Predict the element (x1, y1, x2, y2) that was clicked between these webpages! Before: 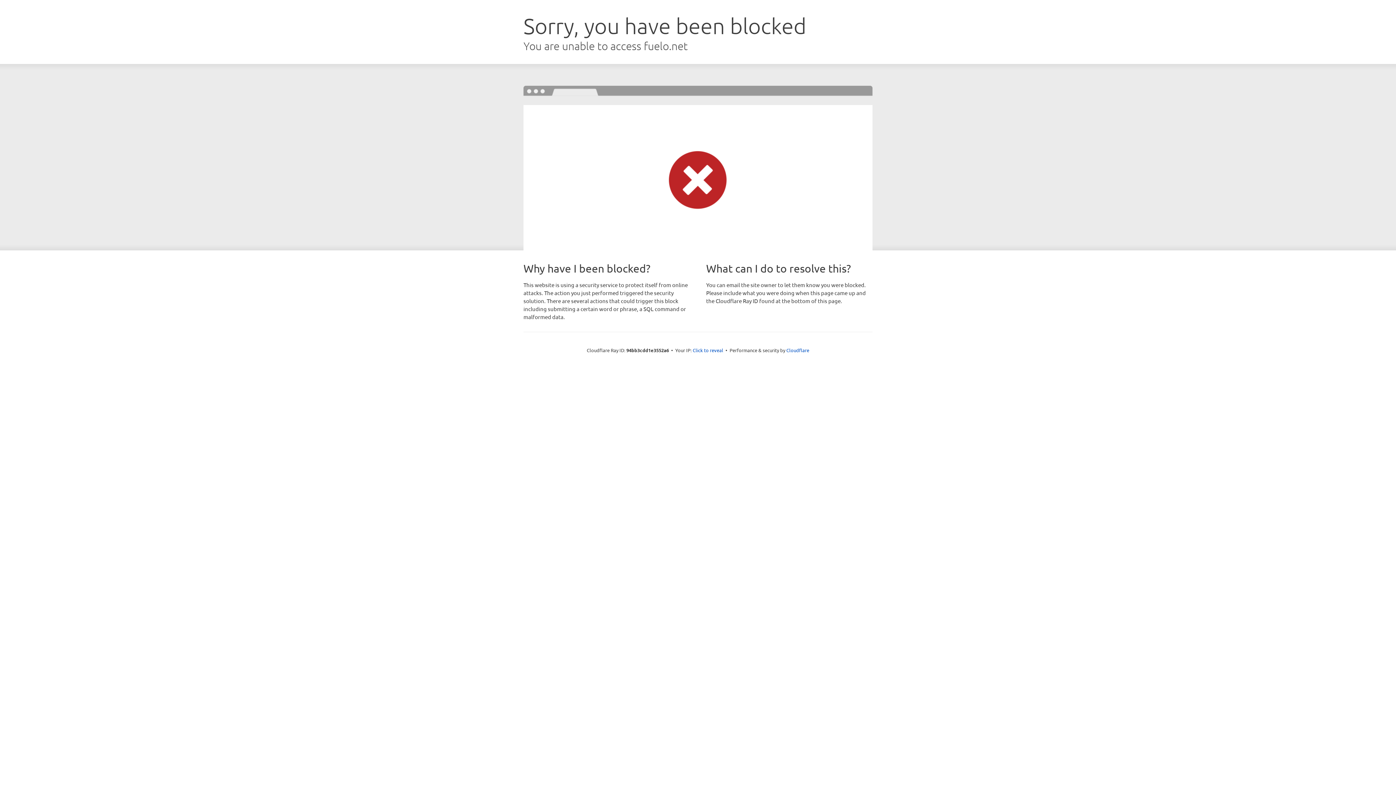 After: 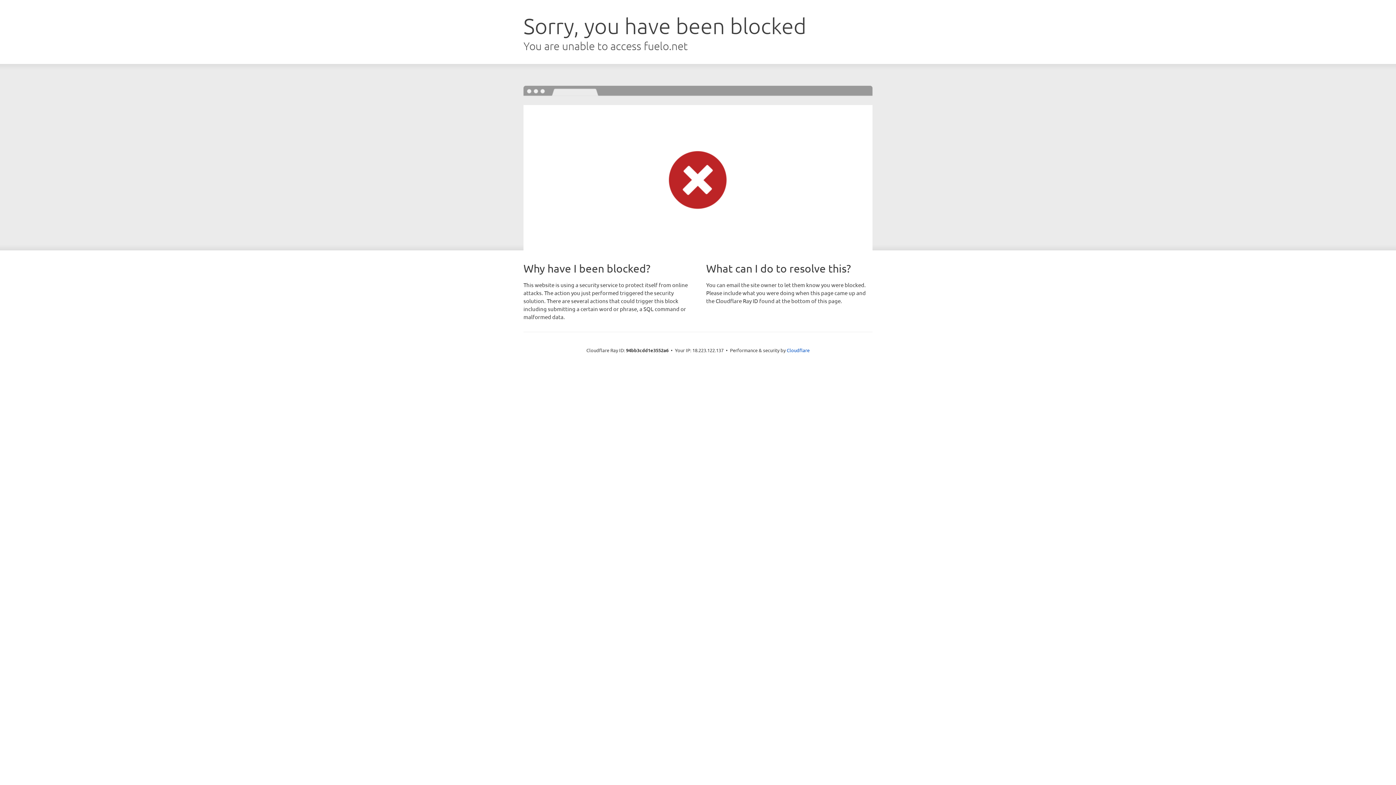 Action: label: Click to reveal bbox: (692, 346, 723, 353)